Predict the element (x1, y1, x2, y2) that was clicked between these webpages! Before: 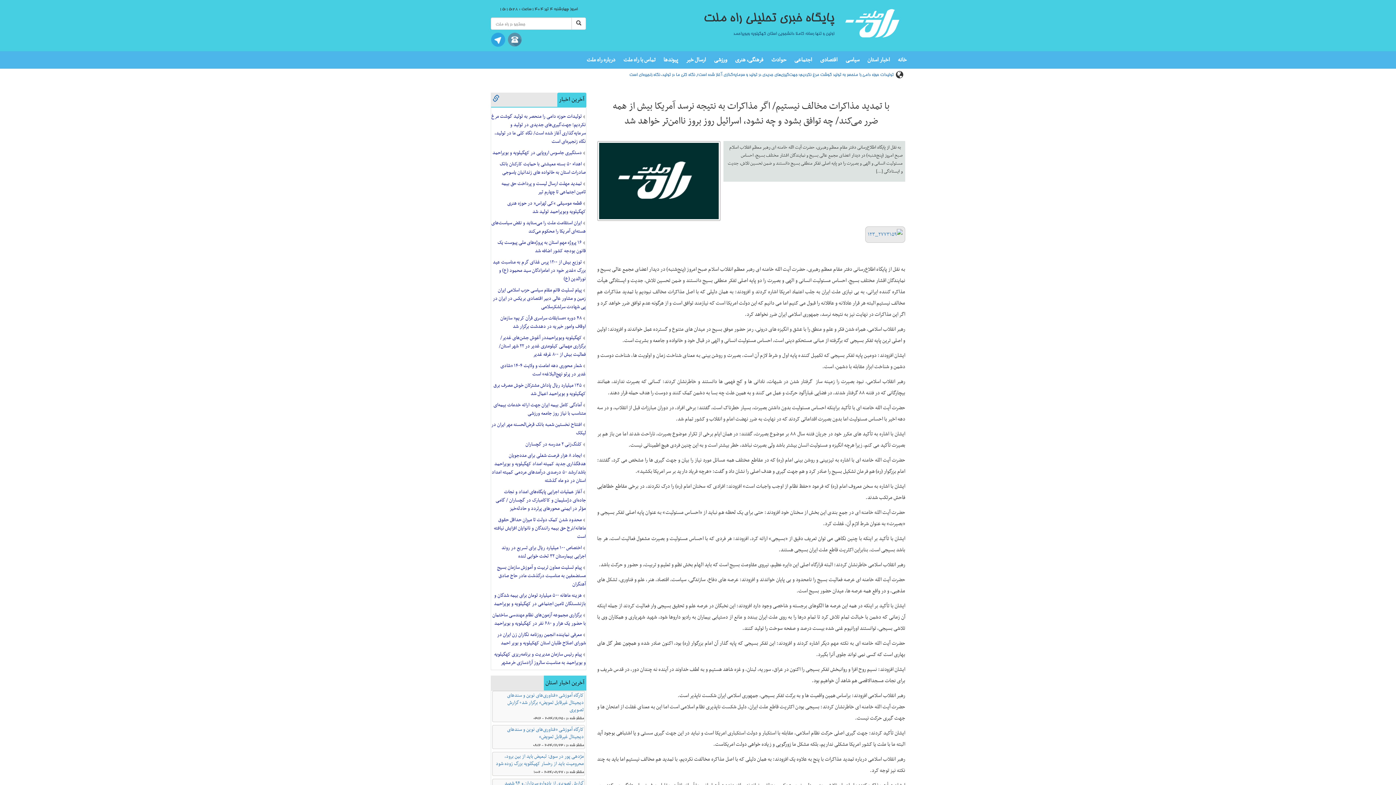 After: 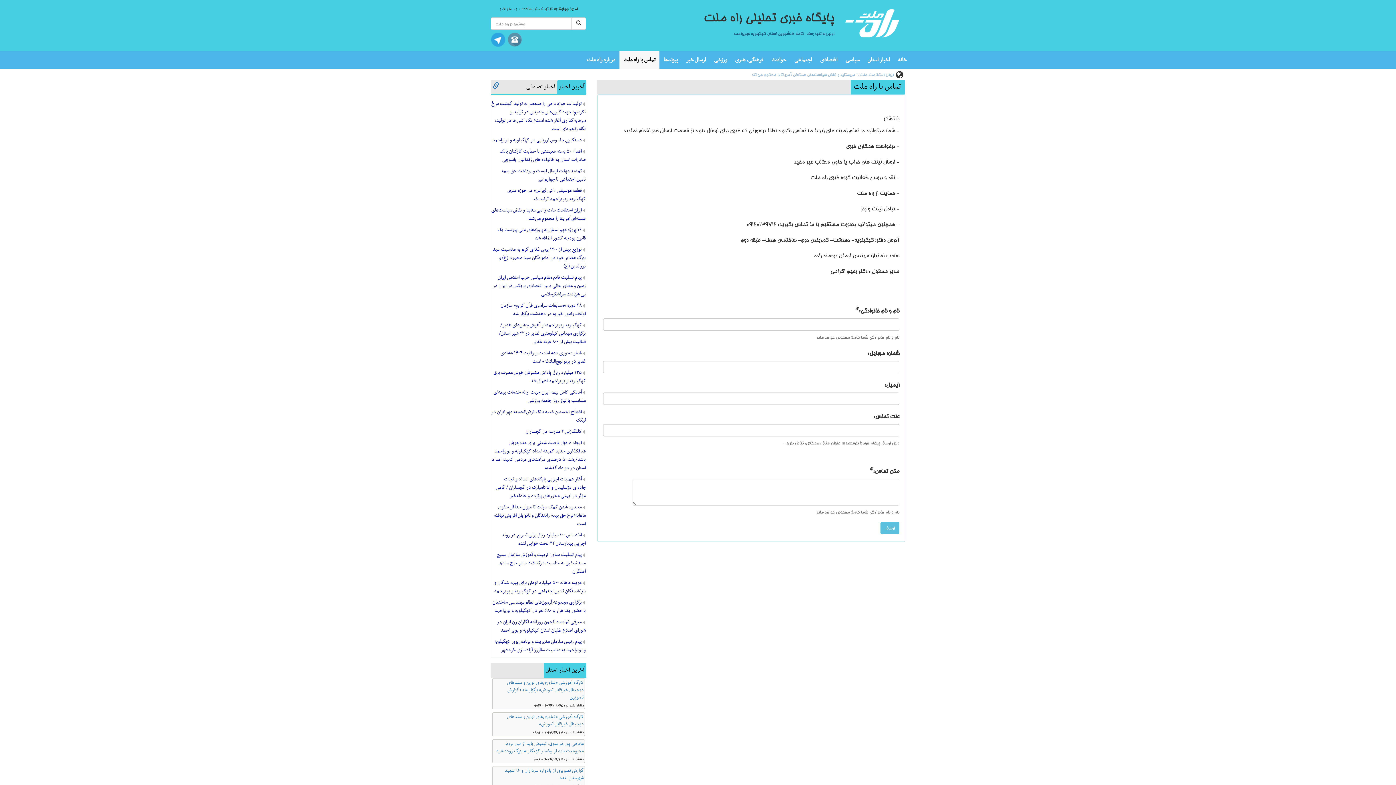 Action: label: تماس با راه ملت bbox: (619, 51, 659, 68)